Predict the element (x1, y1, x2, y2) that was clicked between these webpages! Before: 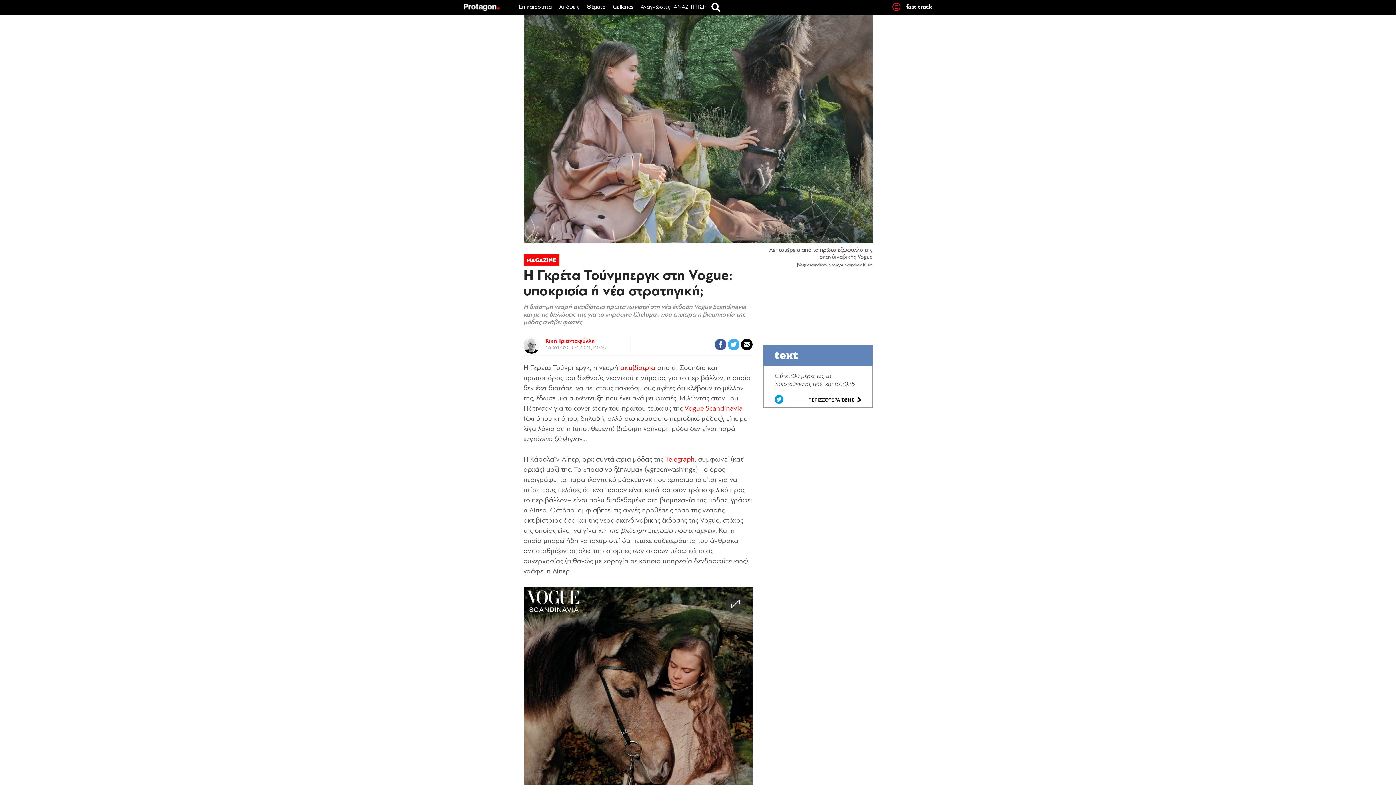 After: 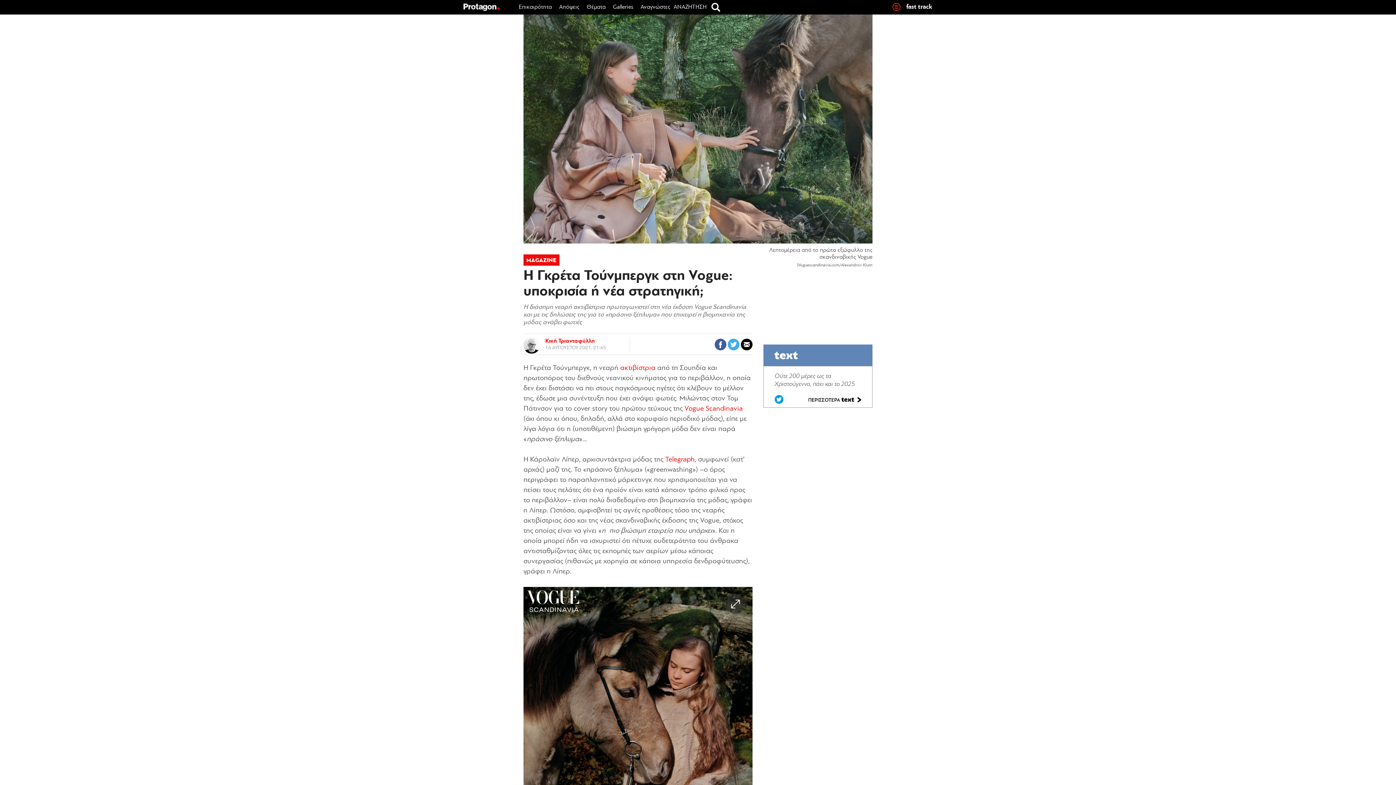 Action: bbox: (774, 420, 783, 426)